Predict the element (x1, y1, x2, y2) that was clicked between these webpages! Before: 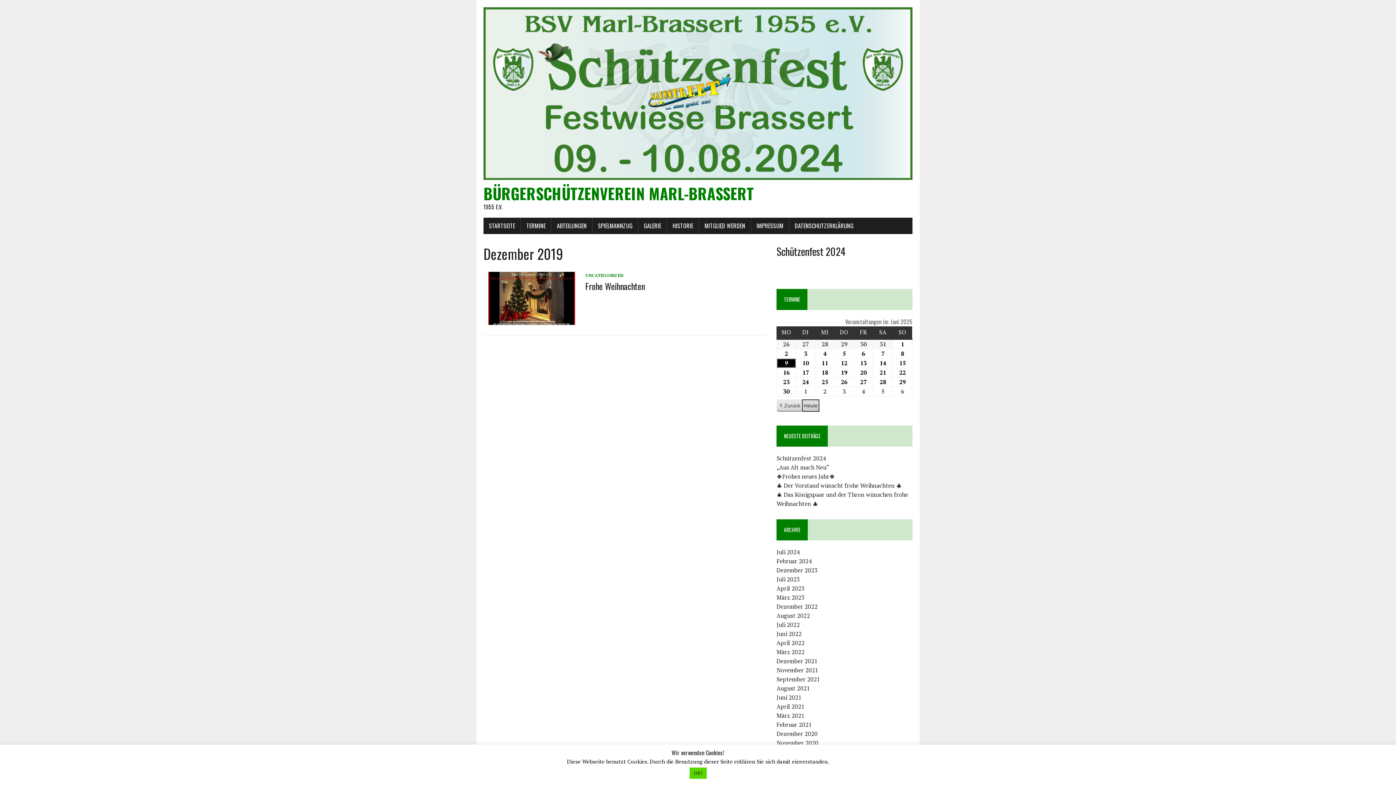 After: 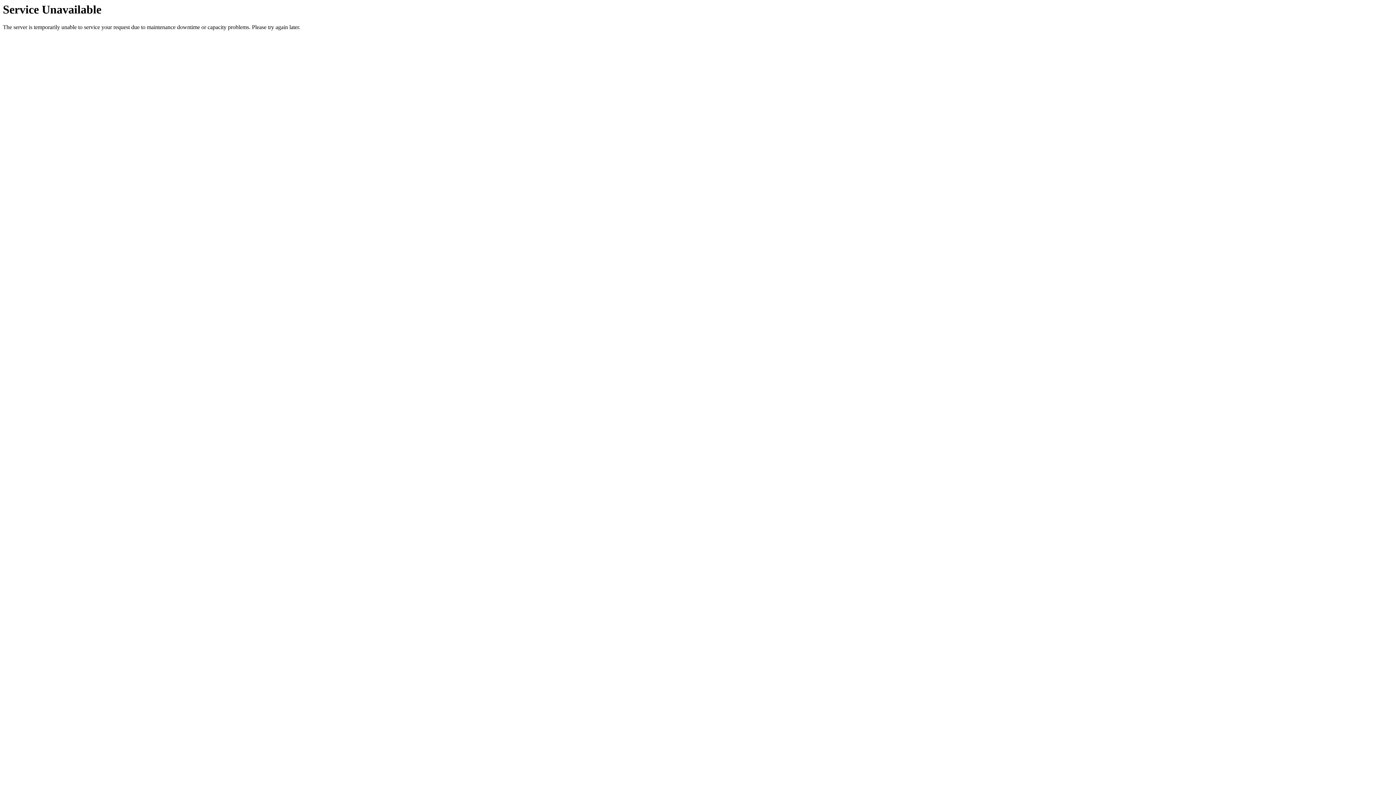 Action: label: August 2022 bbox: (776, 611, 810, 619)